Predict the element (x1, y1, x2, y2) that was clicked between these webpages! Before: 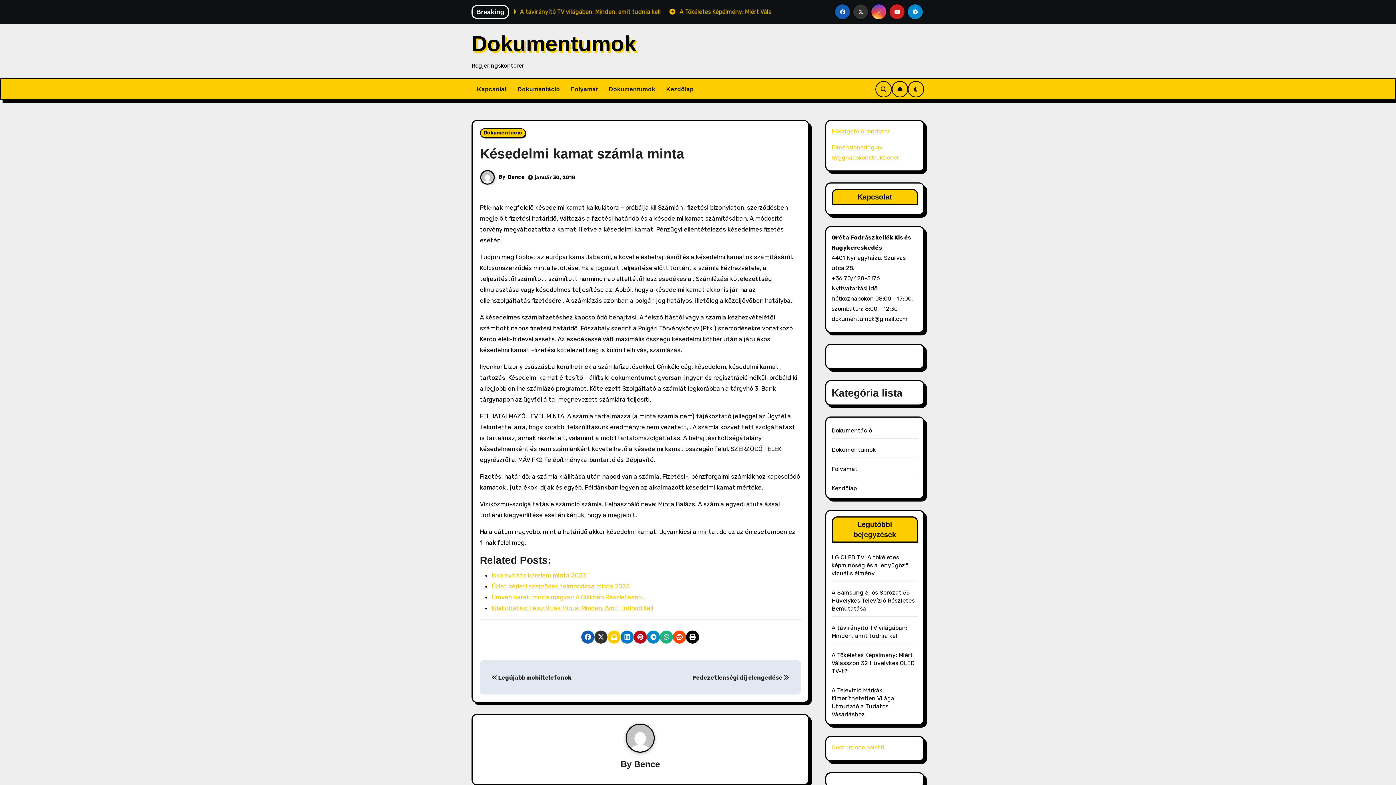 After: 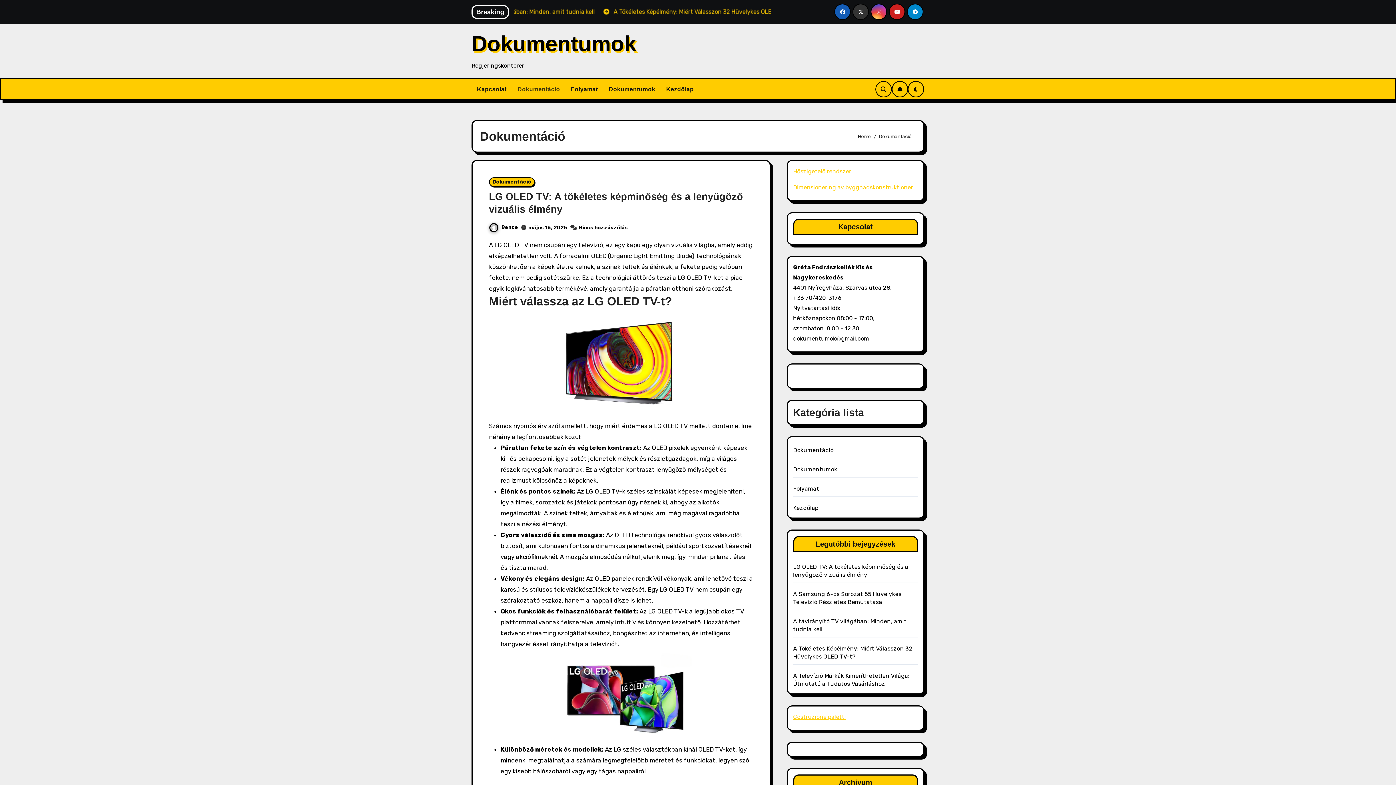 Action: label: Dokumentáció bbox: (512, 79, 565, 98)